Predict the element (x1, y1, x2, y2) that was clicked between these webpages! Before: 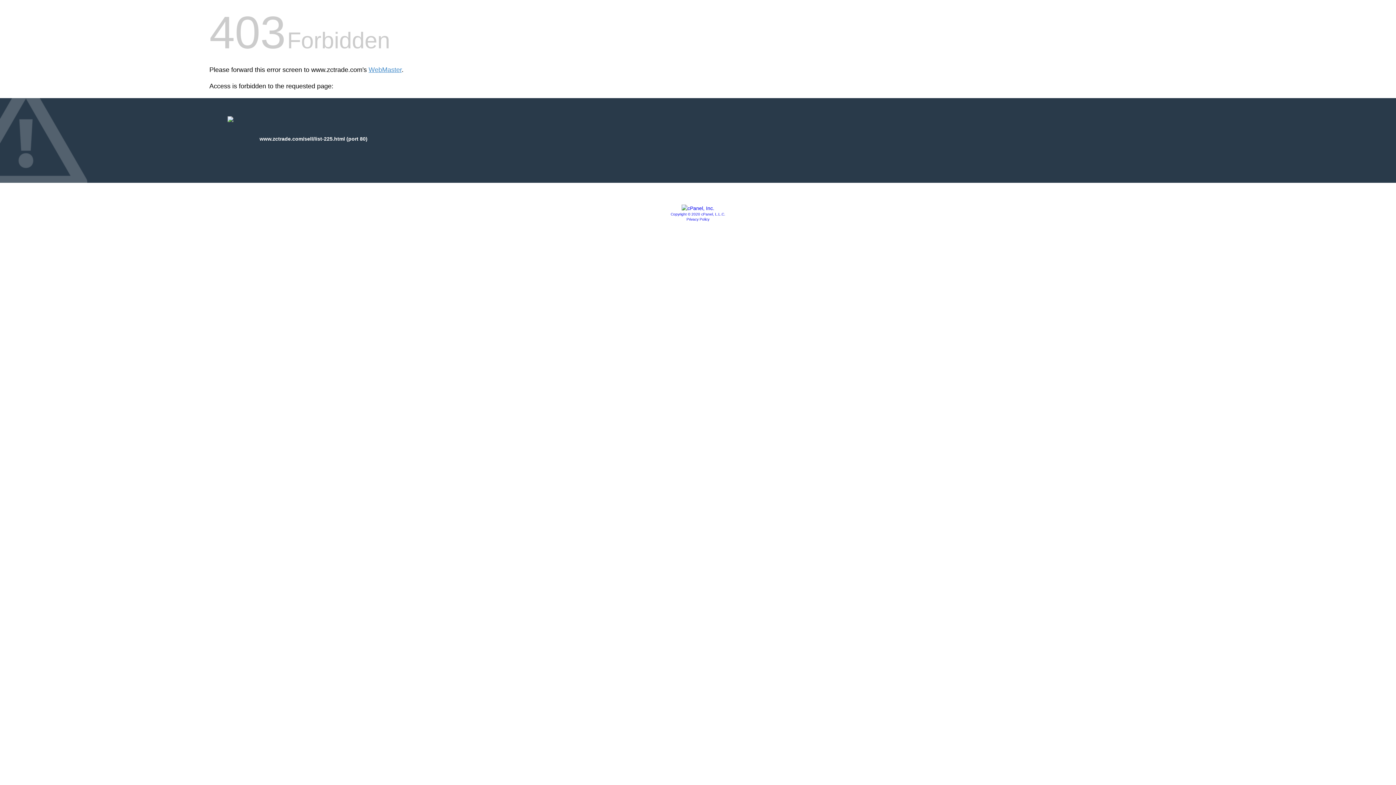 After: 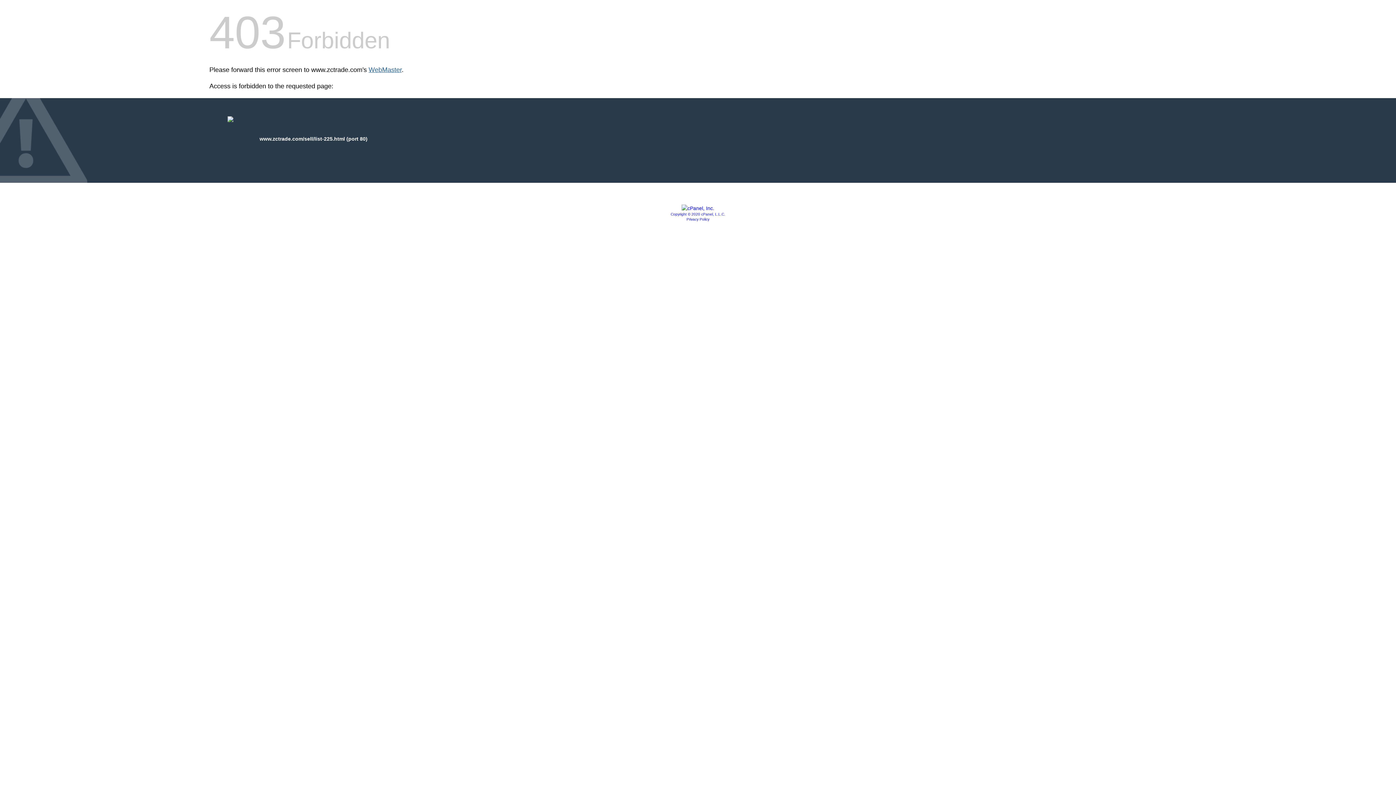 Action: bbox: (368, 66, 401, 73) label: WebMaster